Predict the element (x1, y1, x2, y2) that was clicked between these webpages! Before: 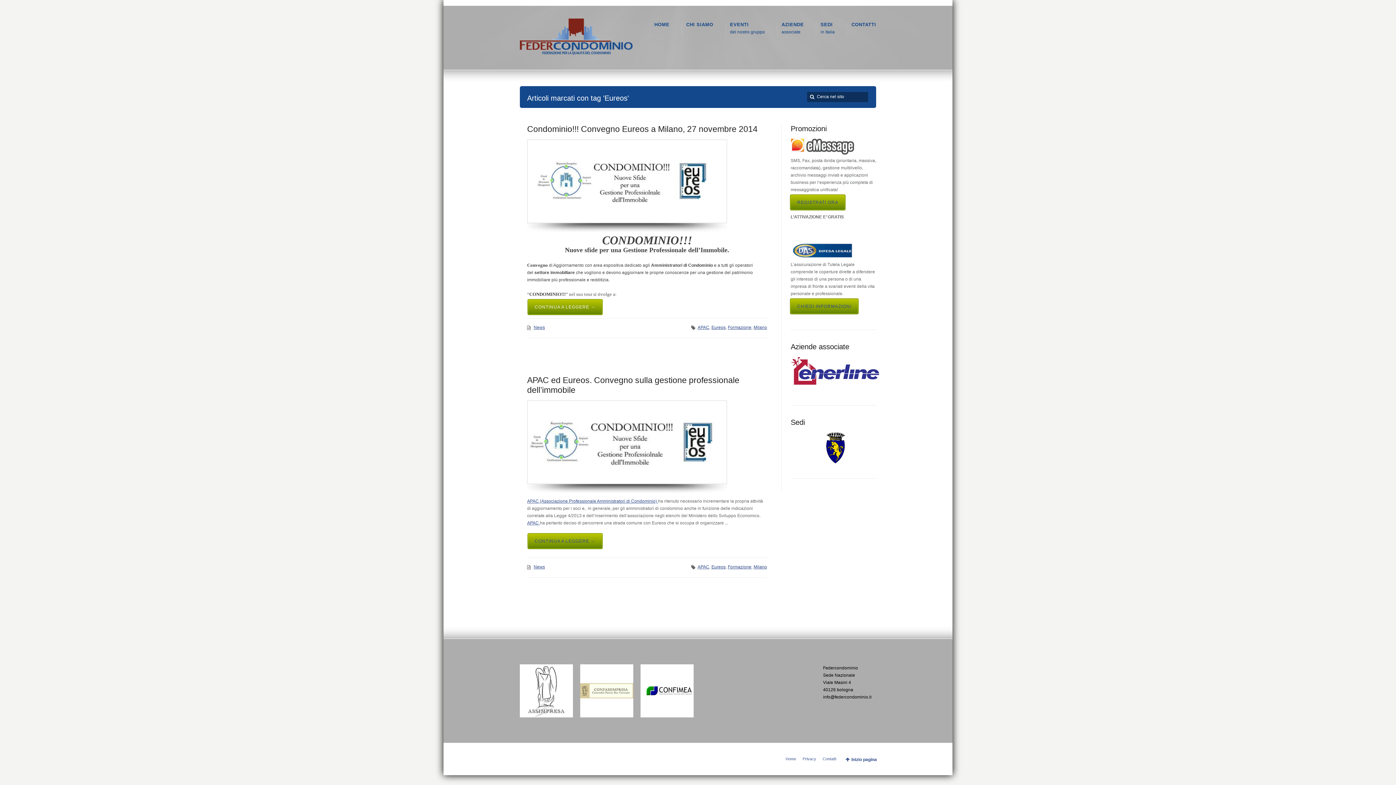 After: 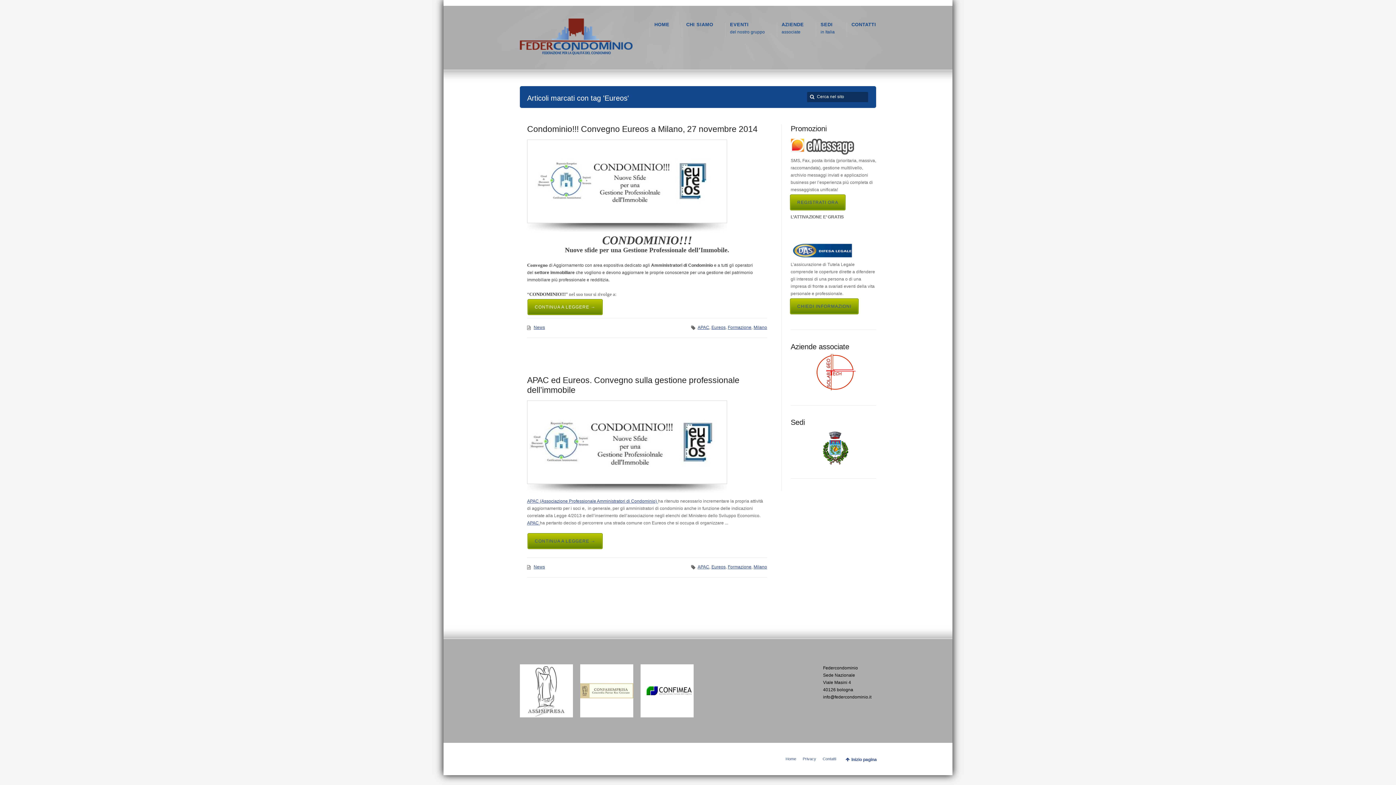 Action: bbox: (711, 578, 725, 584) label: Eureos